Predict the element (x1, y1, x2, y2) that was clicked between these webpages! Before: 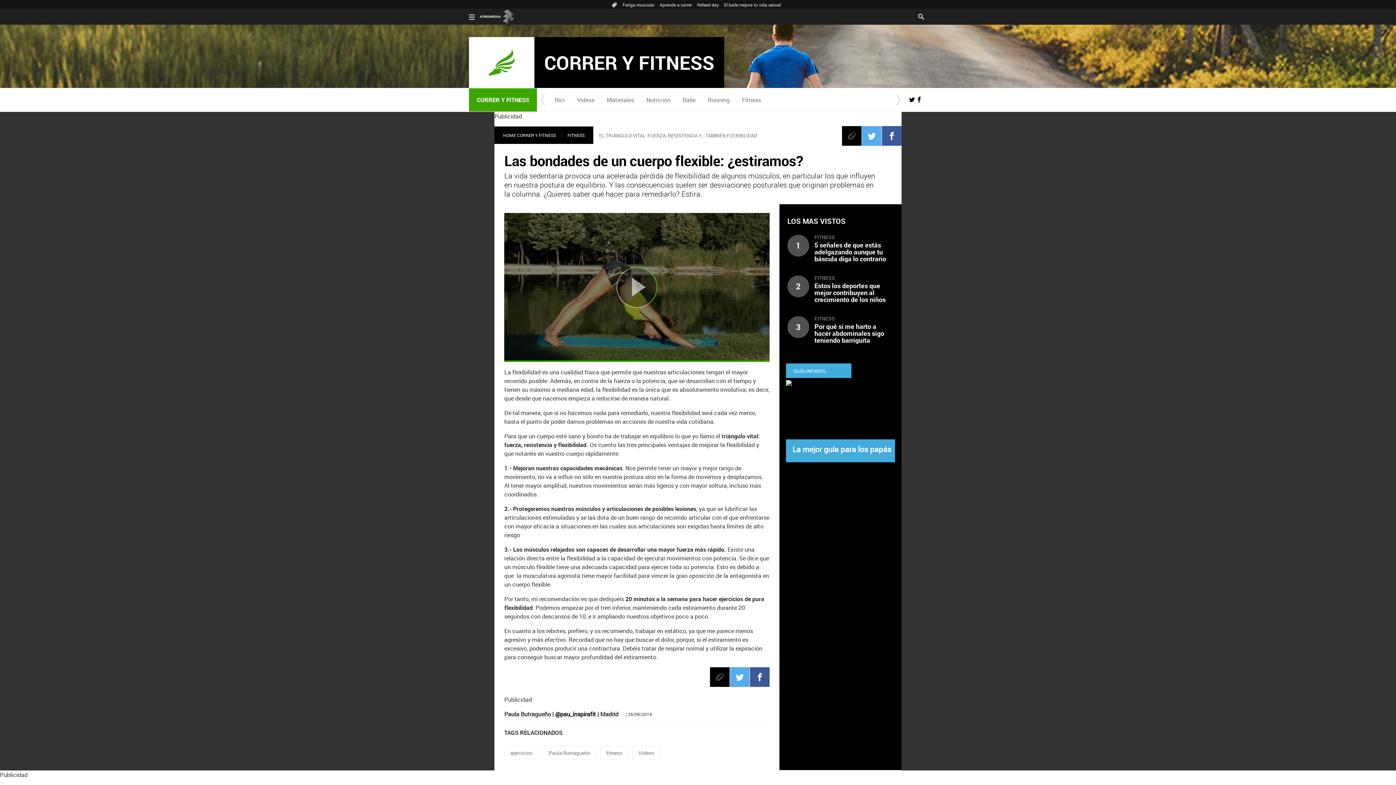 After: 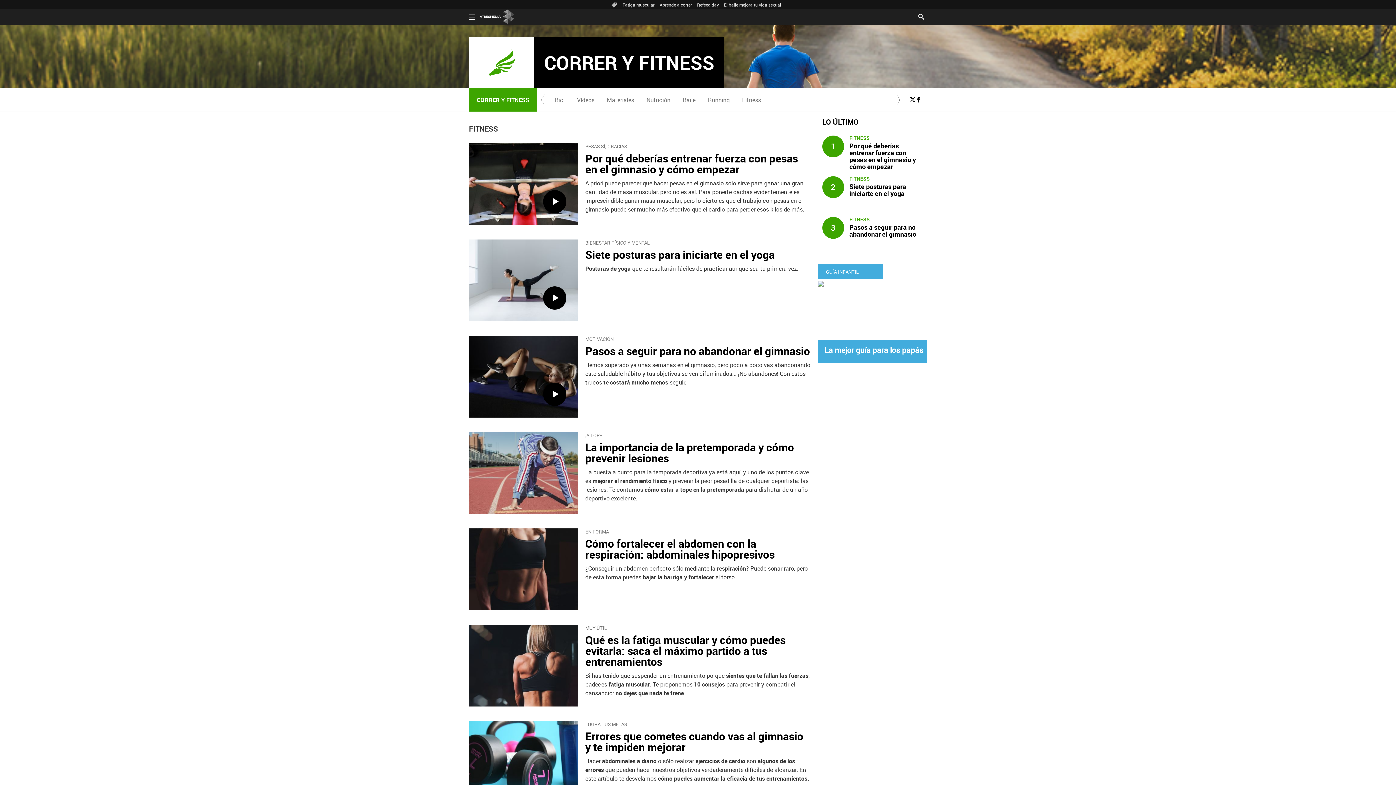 Action: bbox: (564, 126, 587, 144) label: FITNESS